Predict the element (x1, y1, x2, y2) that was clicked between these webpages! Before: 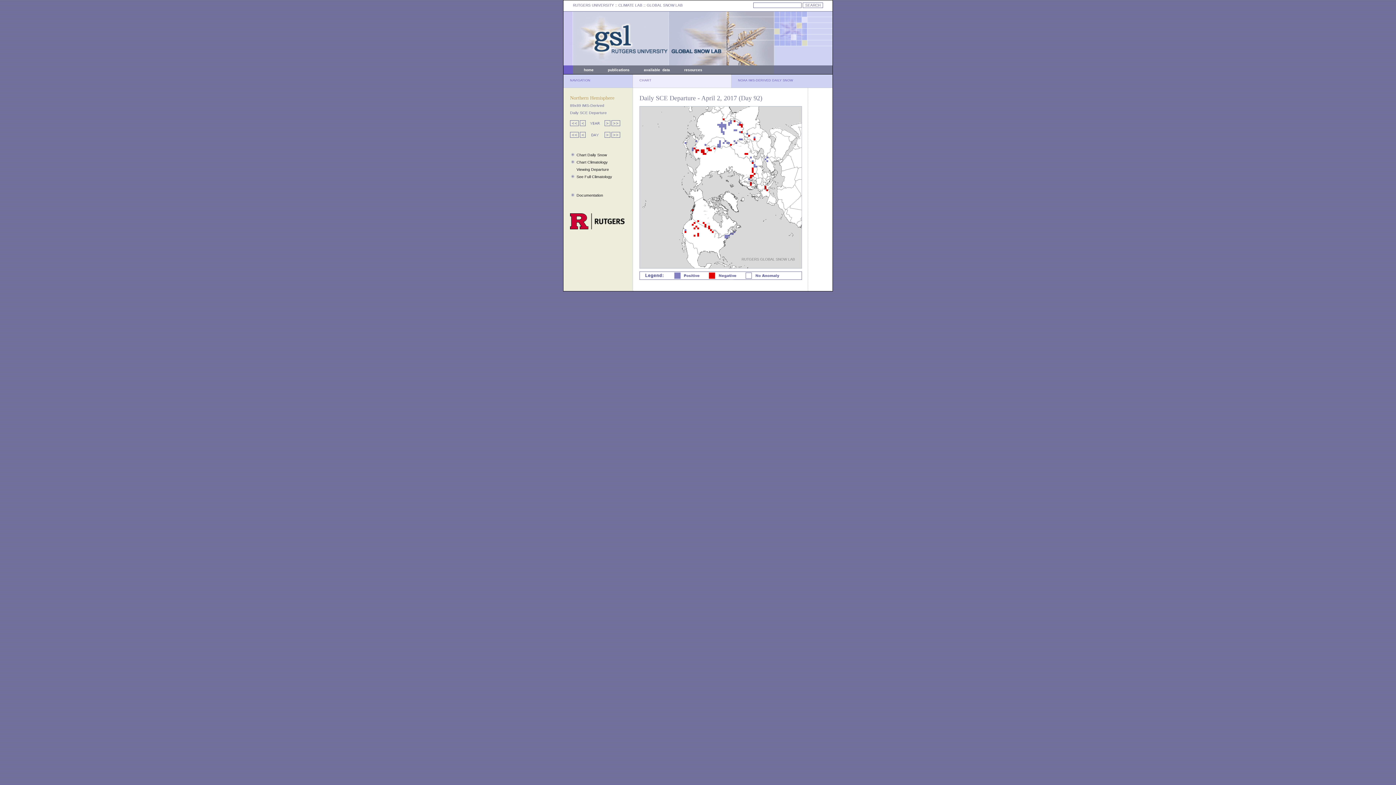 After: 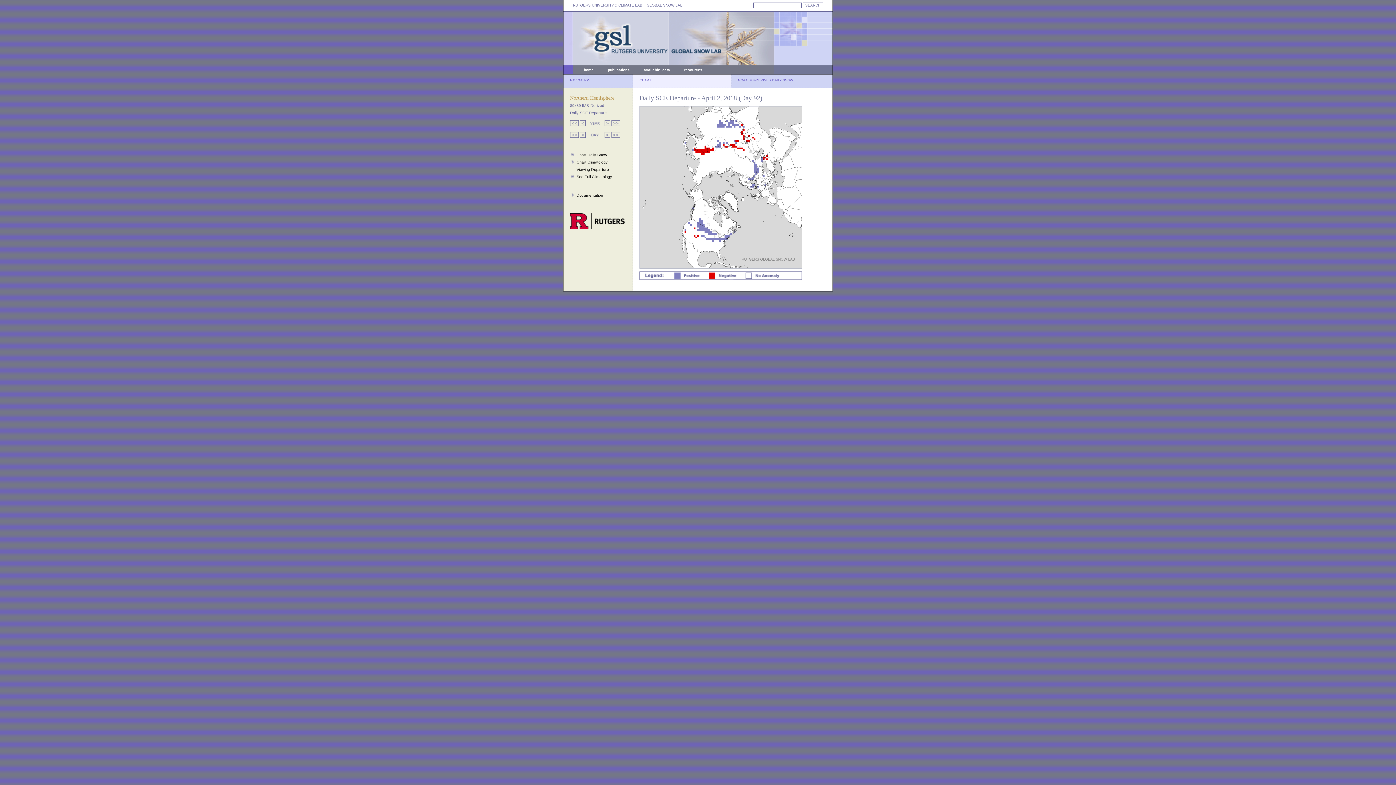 Action: bbox: (604, 122, 610, 126)